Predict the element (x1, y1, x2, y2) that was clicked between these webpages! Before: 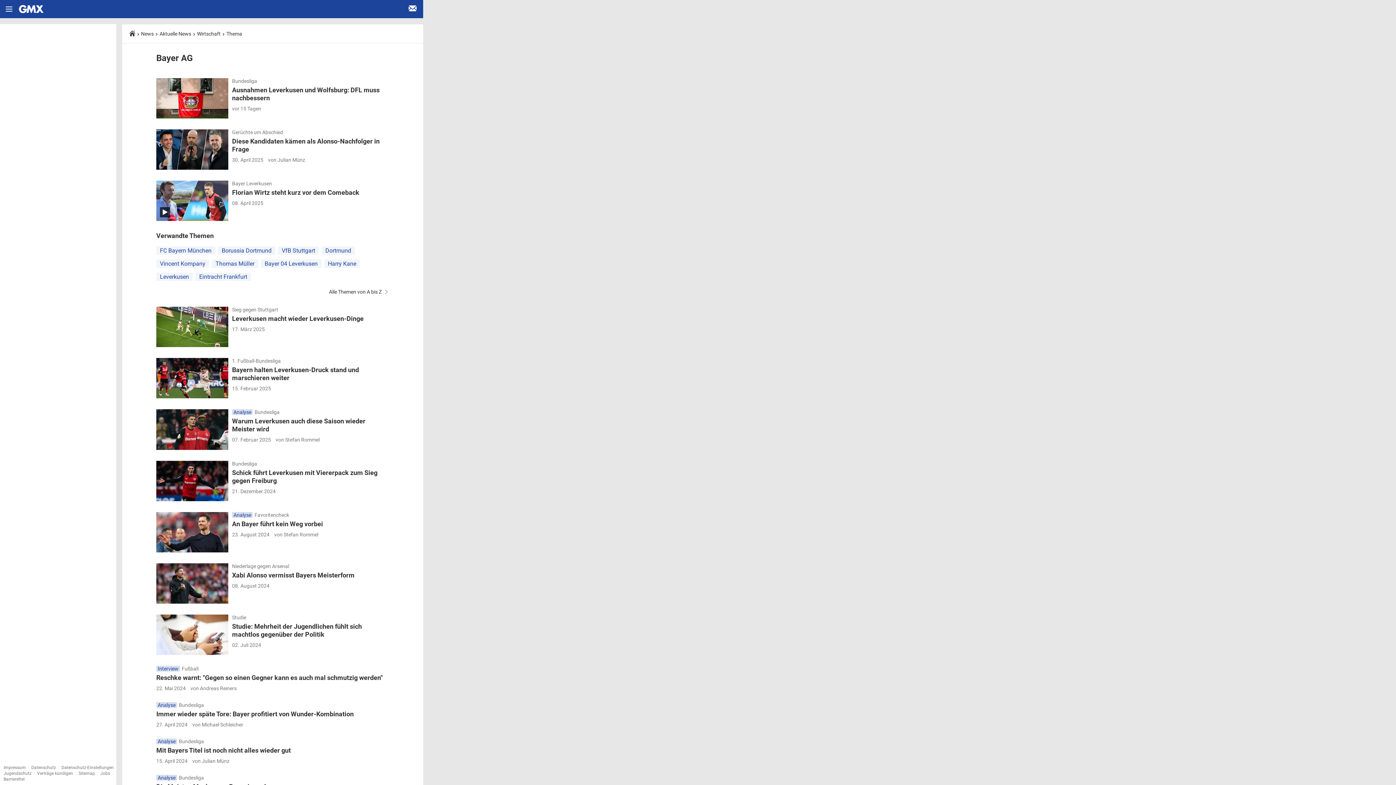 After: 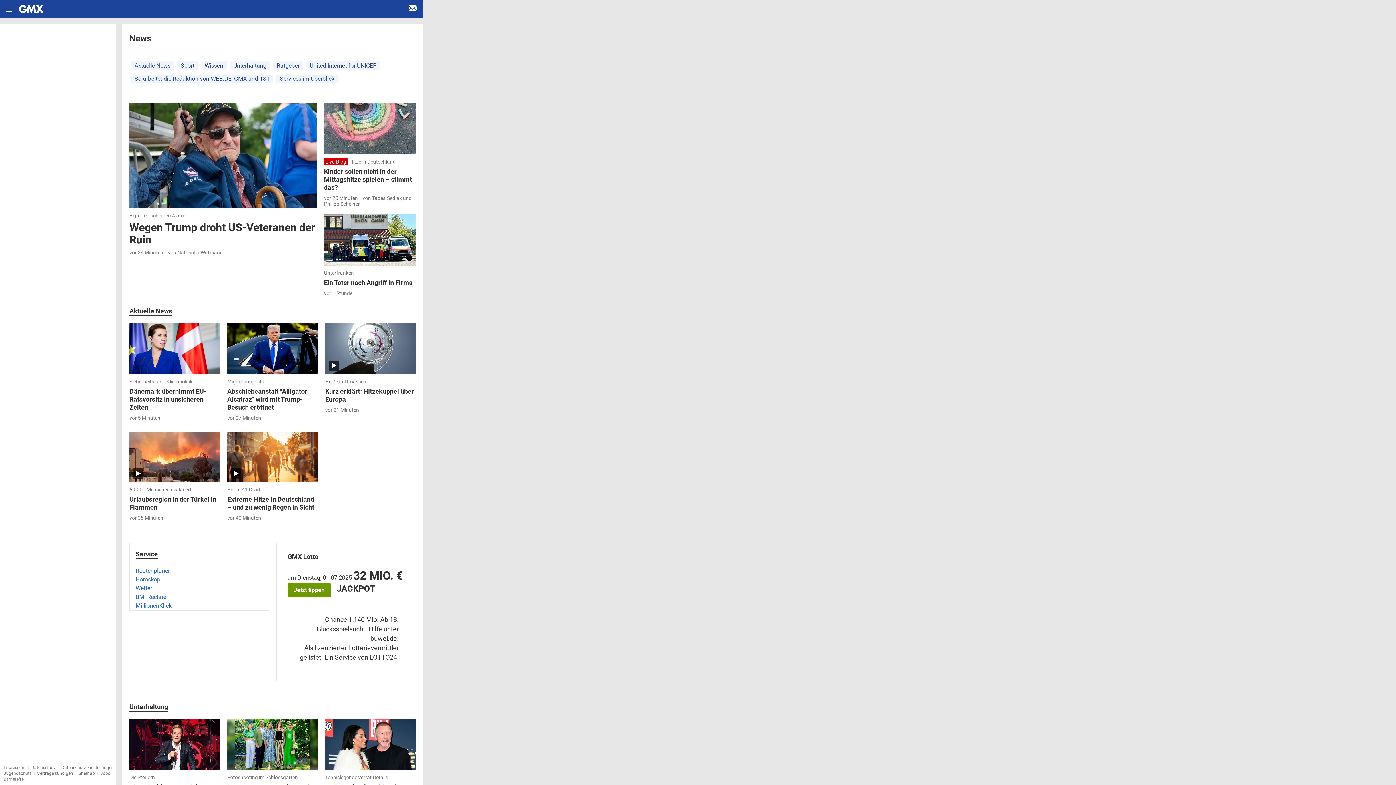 Action: bbox: (141, 30, 153, 36) label: News